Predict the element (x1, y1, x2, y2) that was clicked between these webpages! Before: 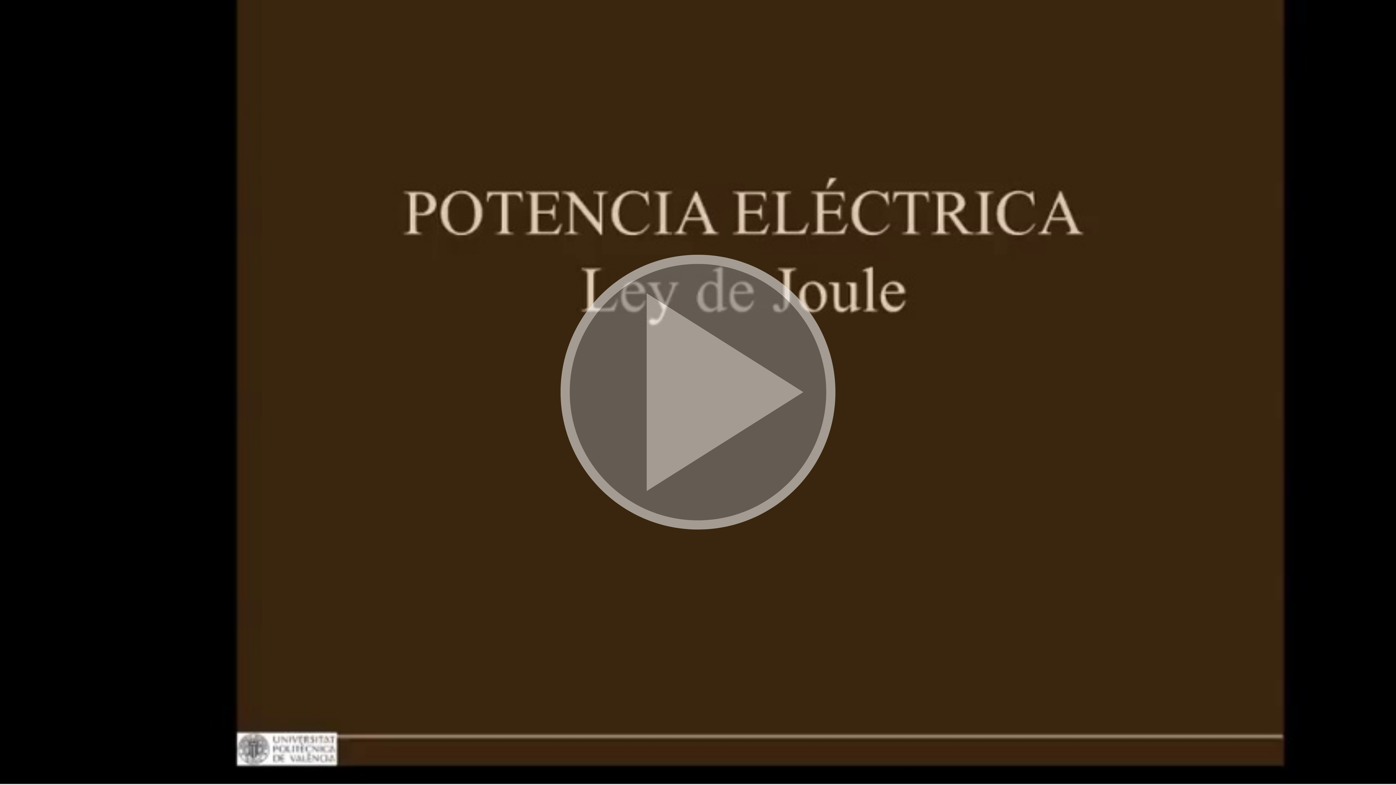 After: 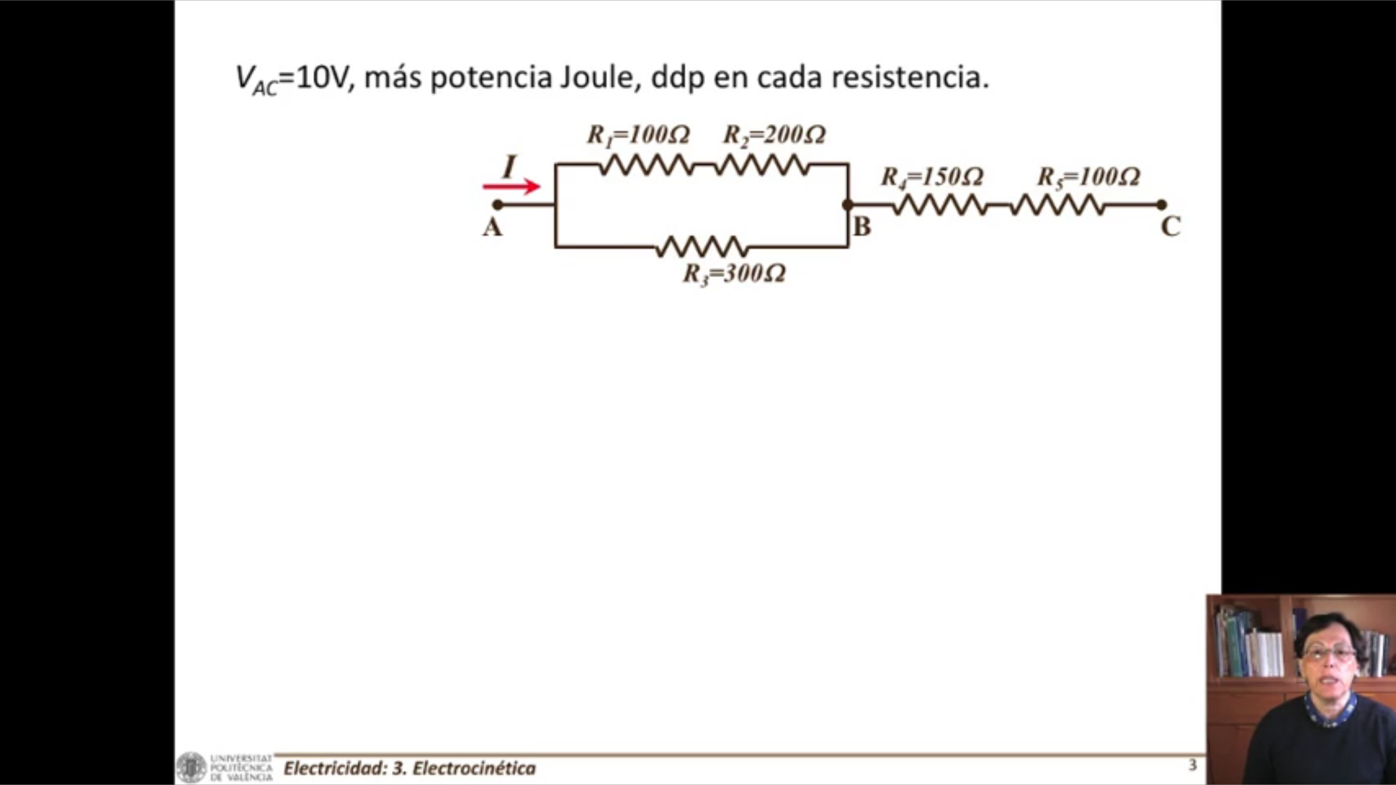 Action: label: Play video bbox: (0, 0, 1396, 785)